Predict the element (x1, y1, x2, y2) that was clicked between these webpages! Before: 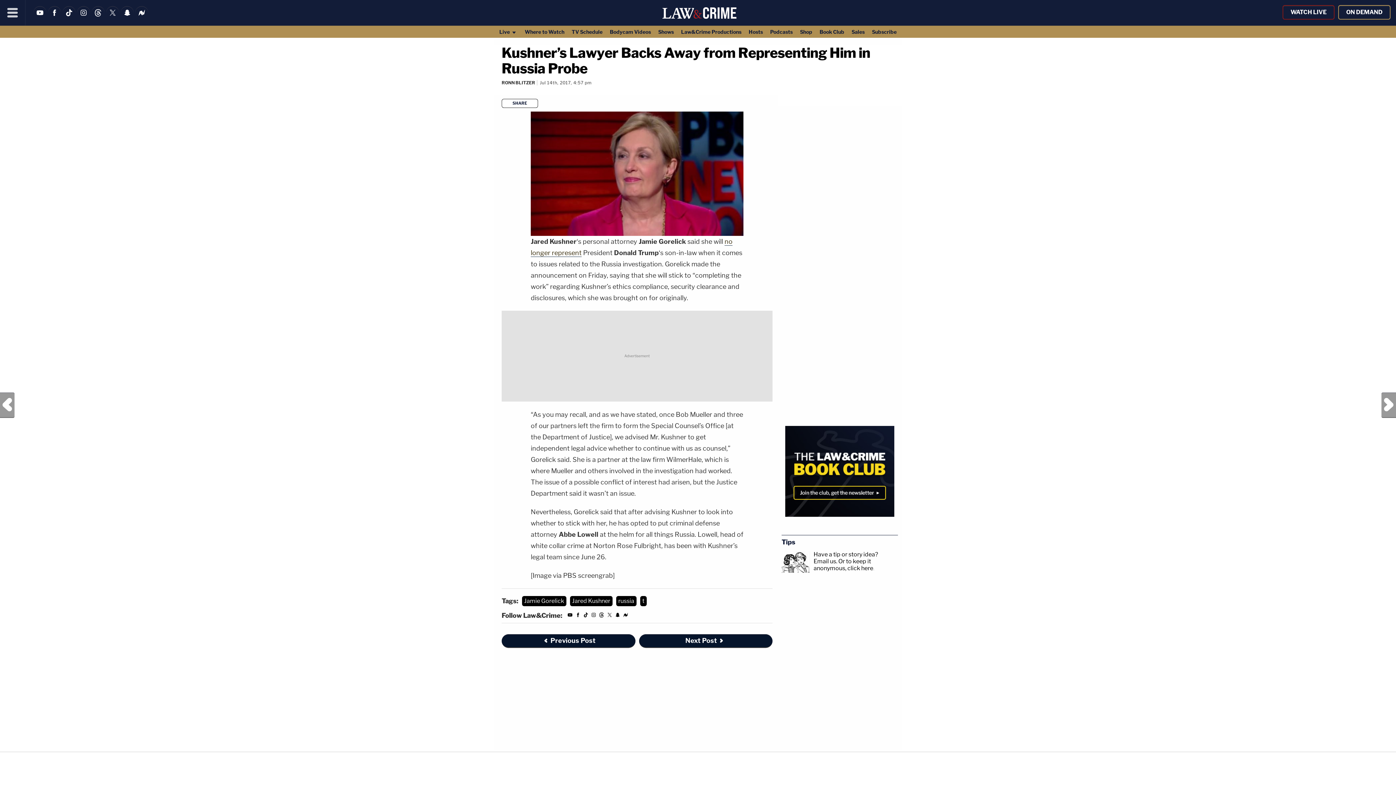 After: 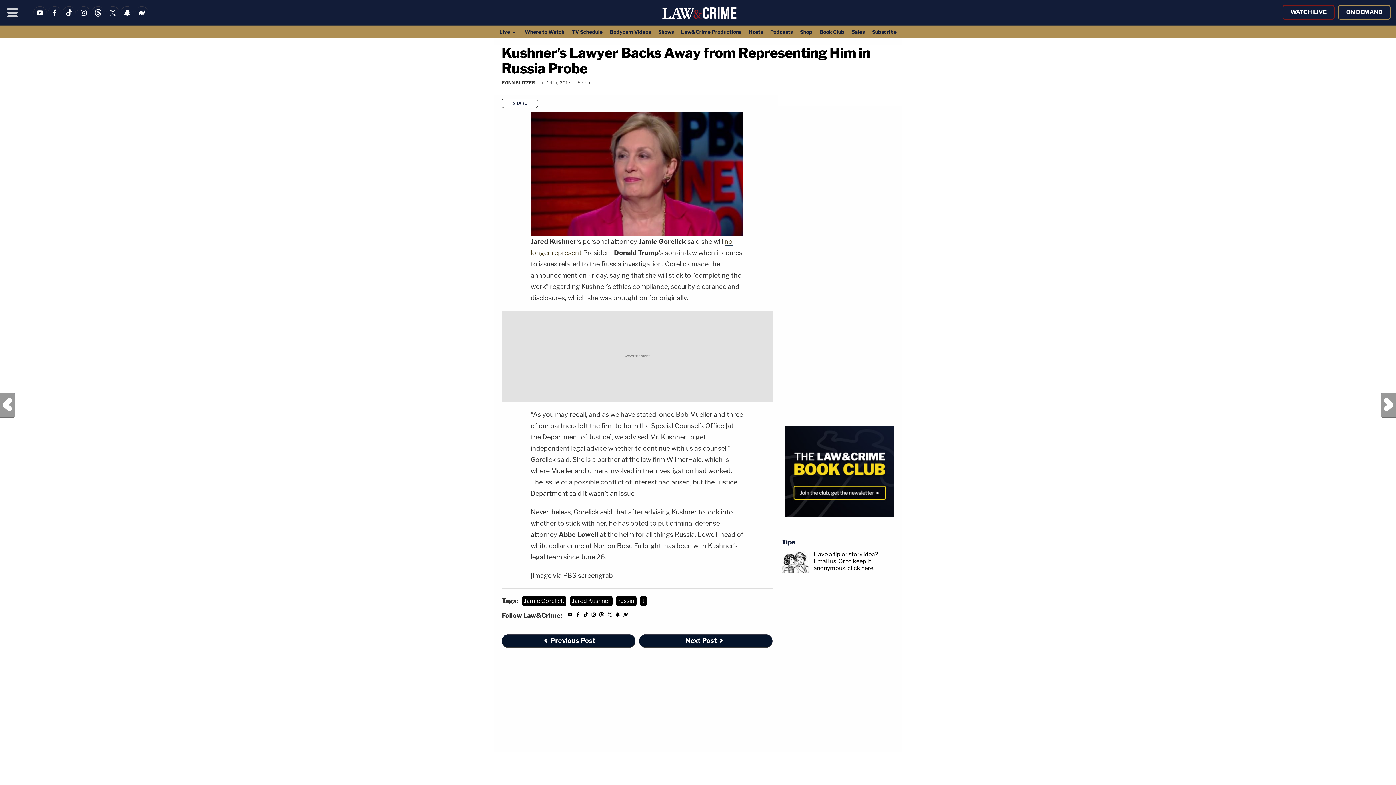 Action: bbox: (566, 612, 573, 619)